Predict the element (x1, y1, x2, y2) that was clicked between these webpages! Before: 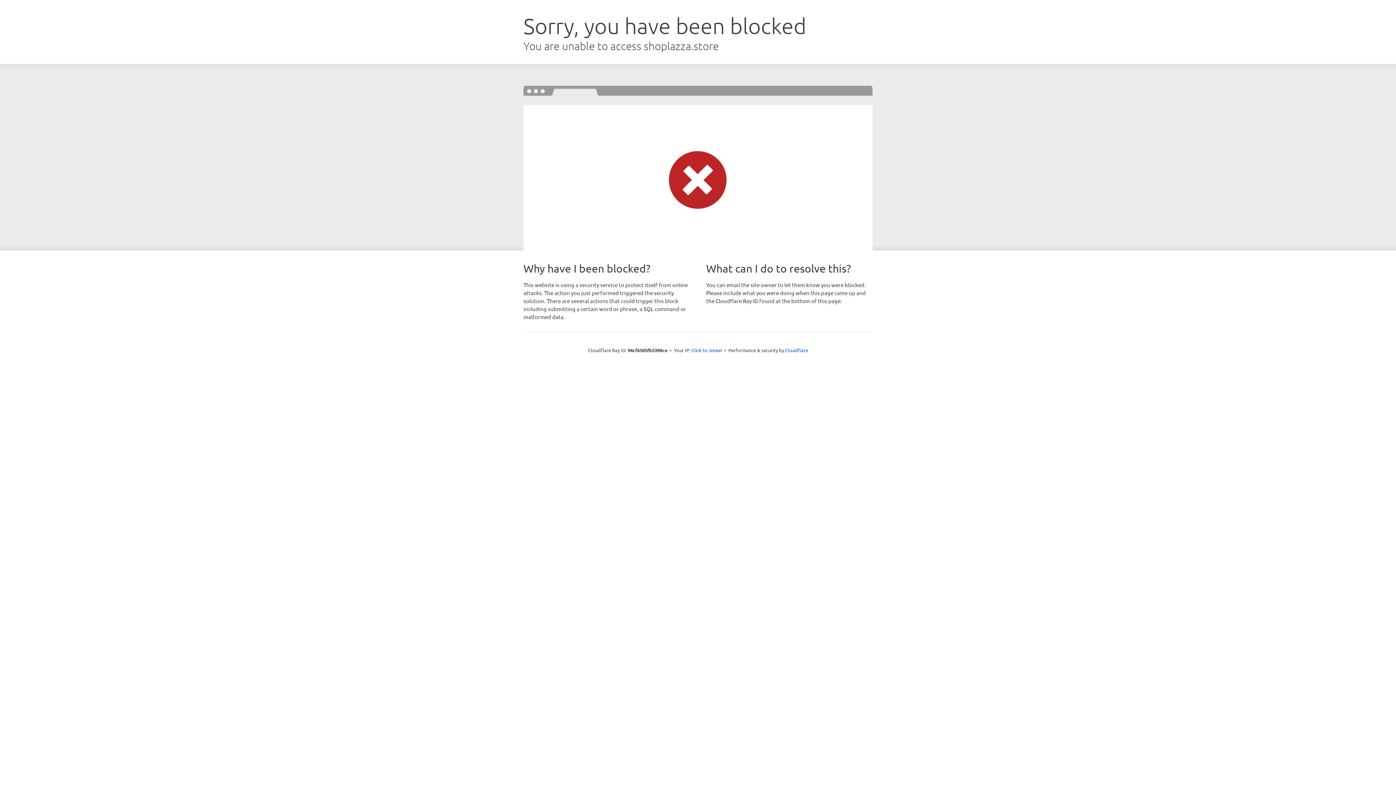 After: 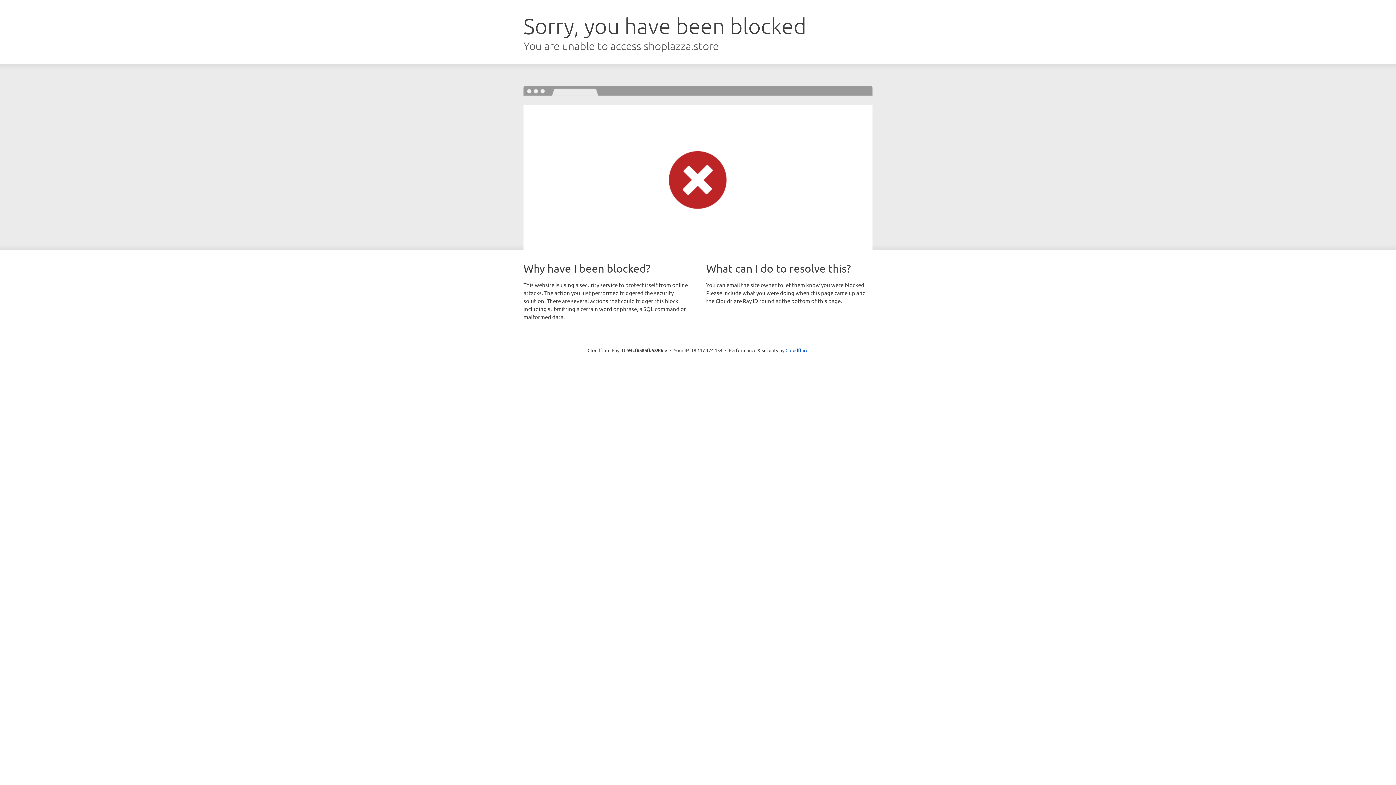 Action: bbox: (691, 346, 722, 353) label: Click to reveal